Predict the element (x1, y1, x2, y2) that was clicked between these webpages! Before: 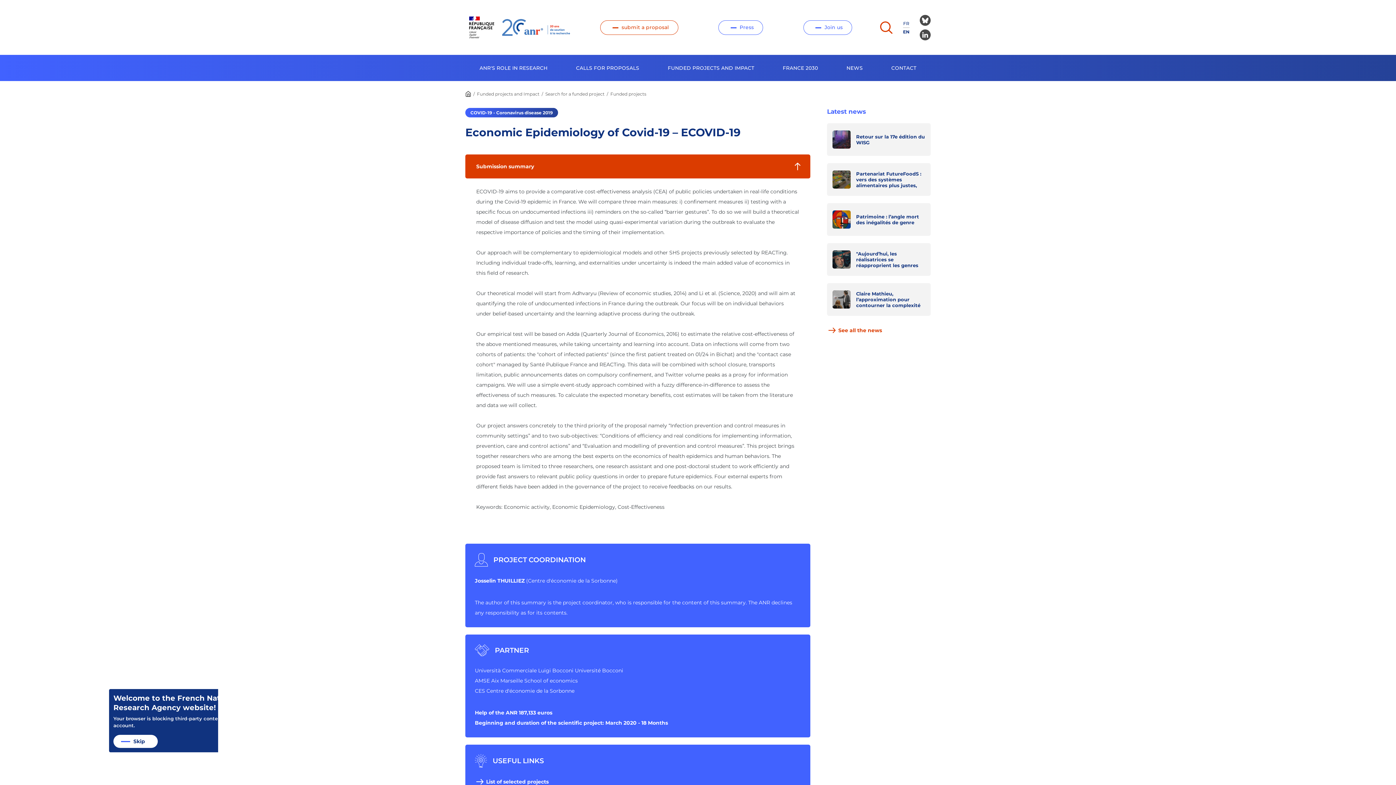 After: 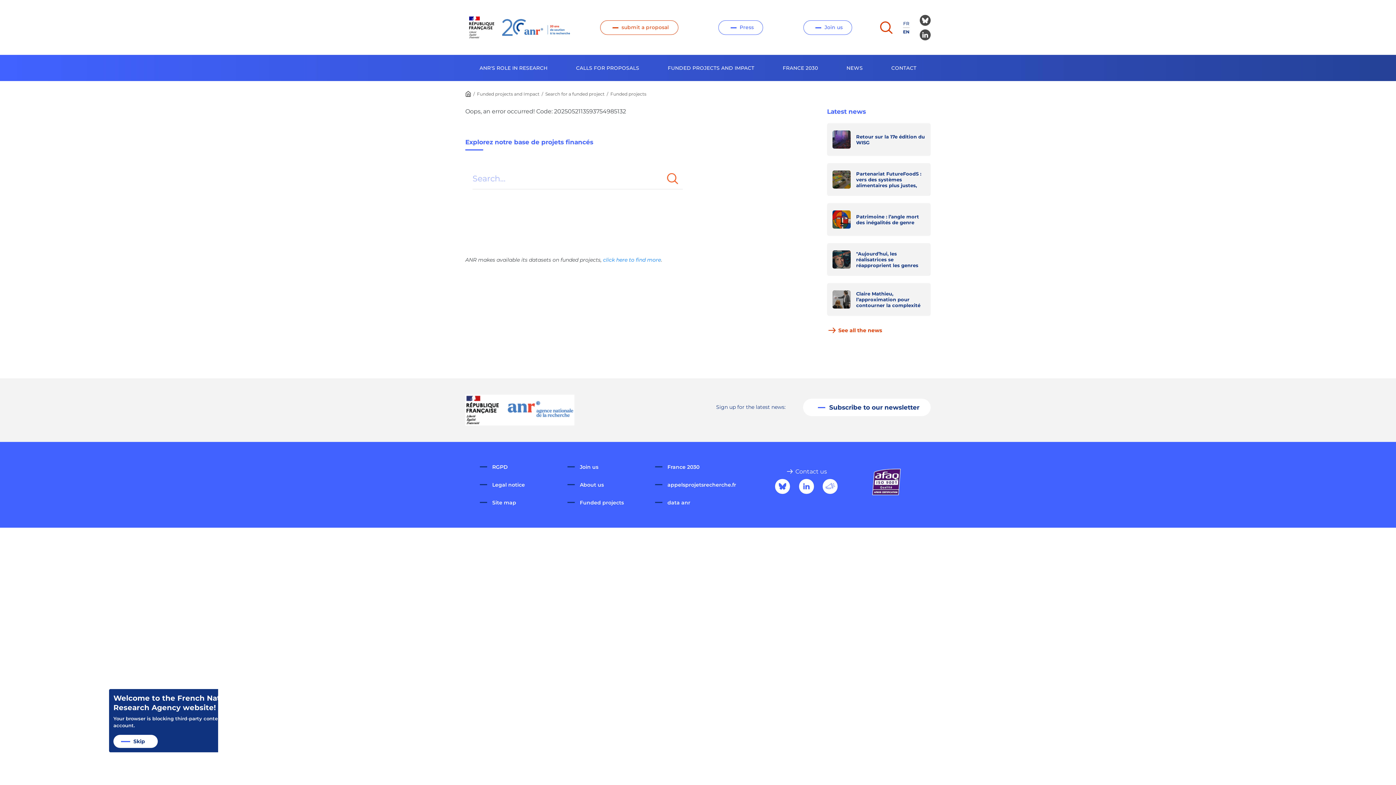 Action: label: Funded projects bbox: (610, 91, 646, 96)